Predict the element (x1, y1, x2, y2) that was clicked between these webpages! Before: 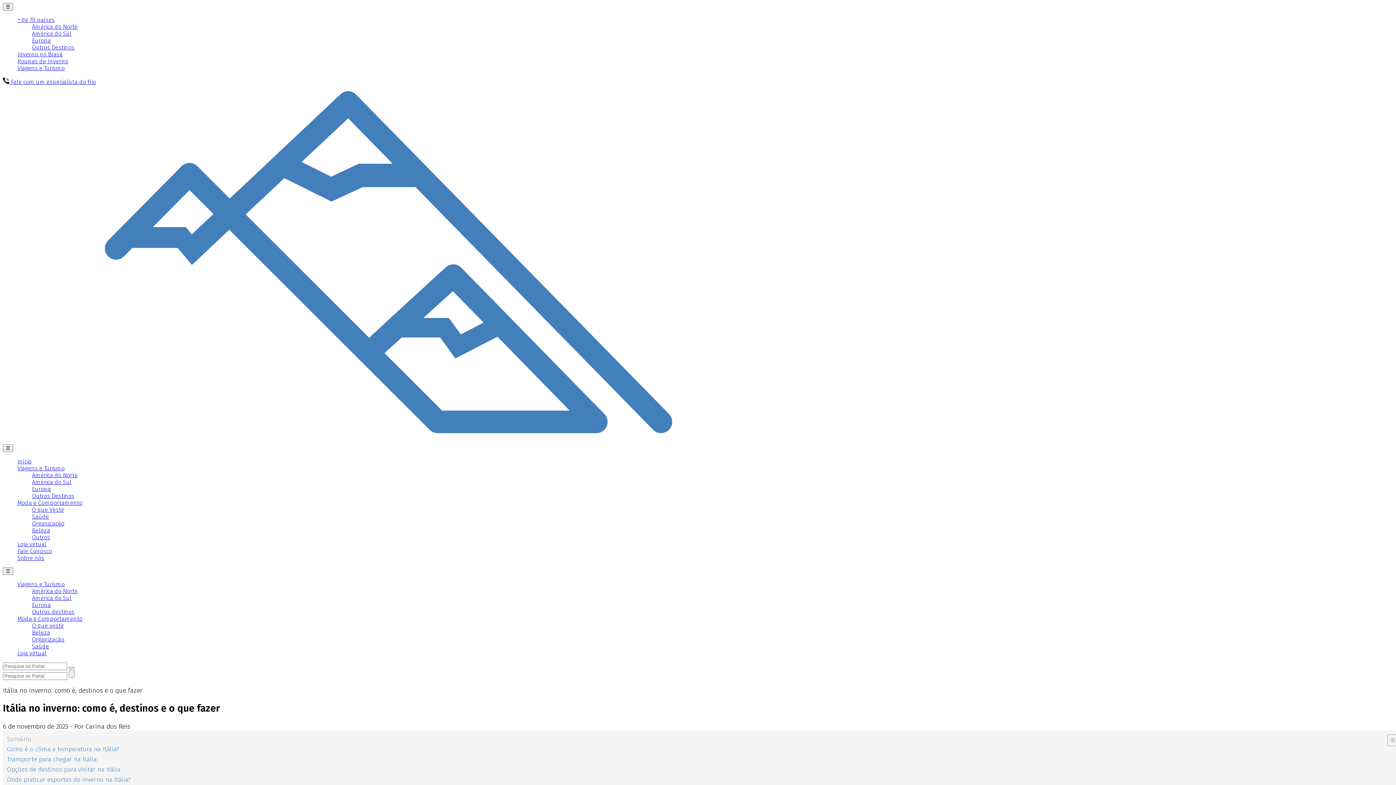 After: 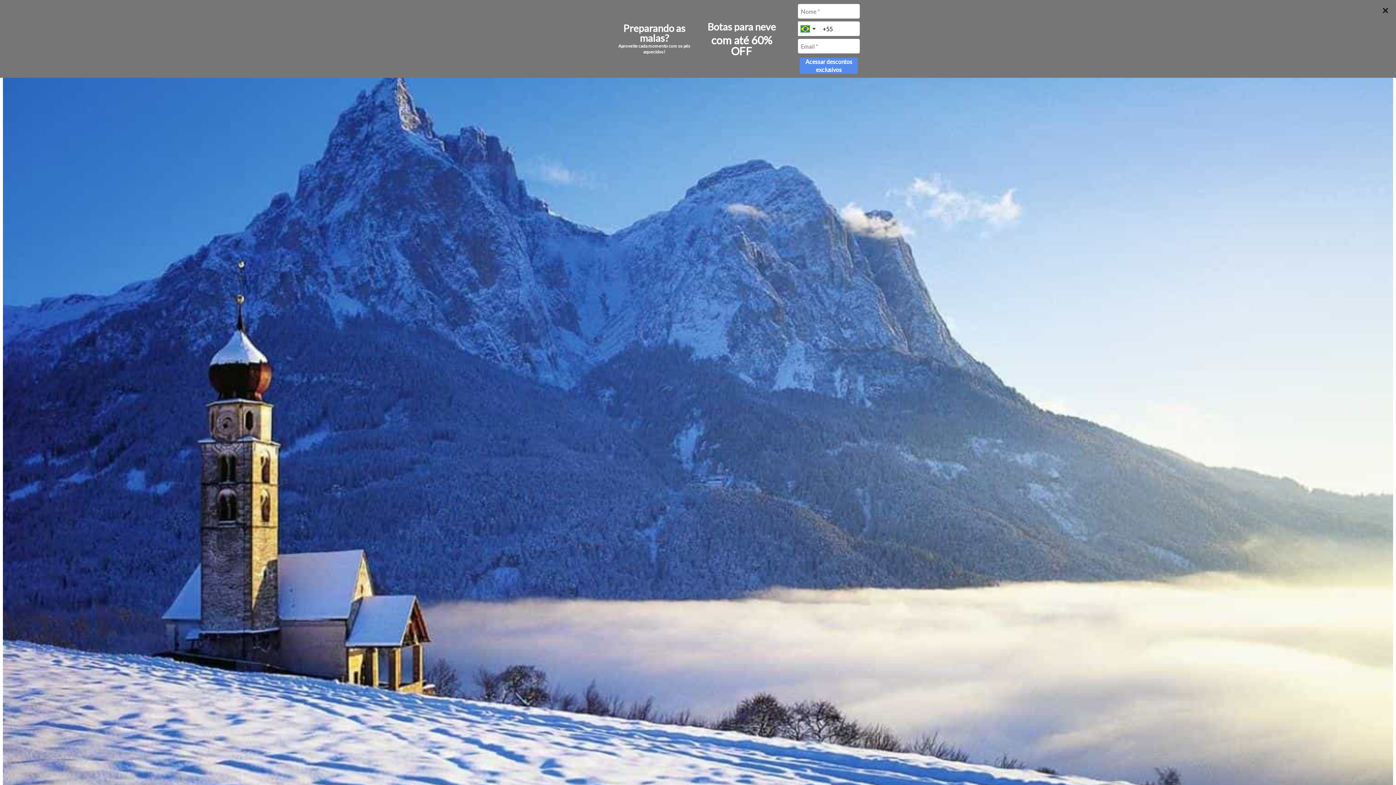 Action: bbox: (6, 775, 130, 785) label: Onde praticar esportes de inverno na Itália?